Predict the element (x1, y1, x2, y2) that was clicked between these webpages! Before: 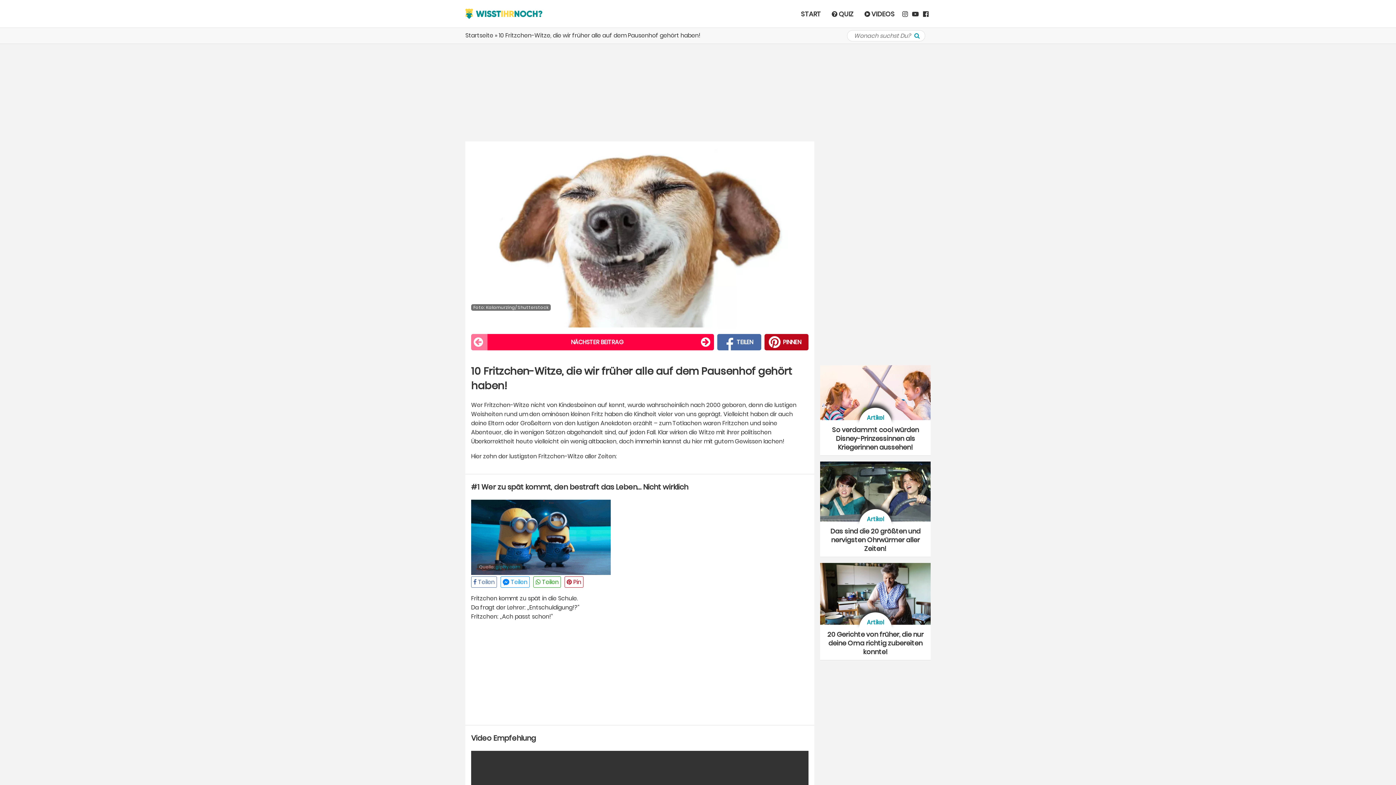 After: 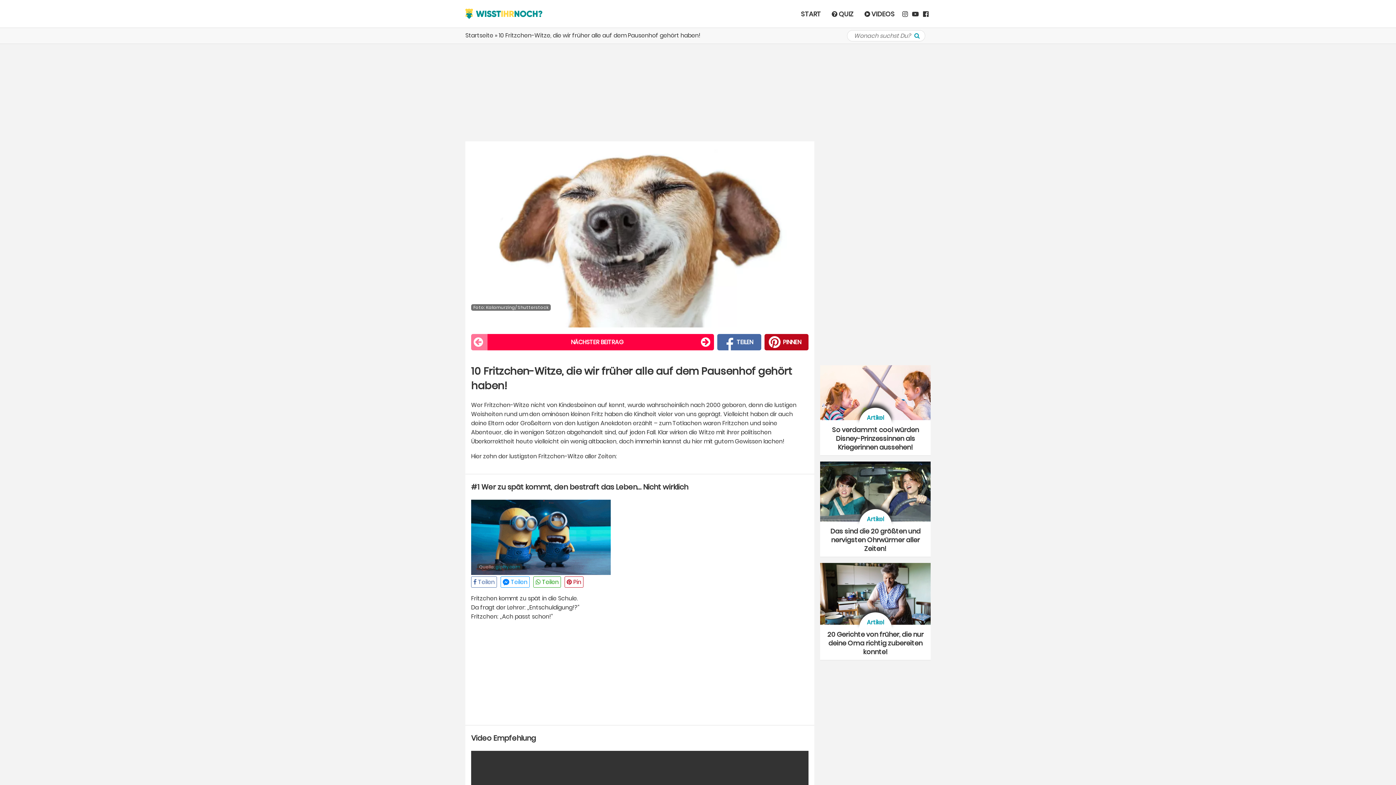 Action: bbox: (535, 578, 558, 586)